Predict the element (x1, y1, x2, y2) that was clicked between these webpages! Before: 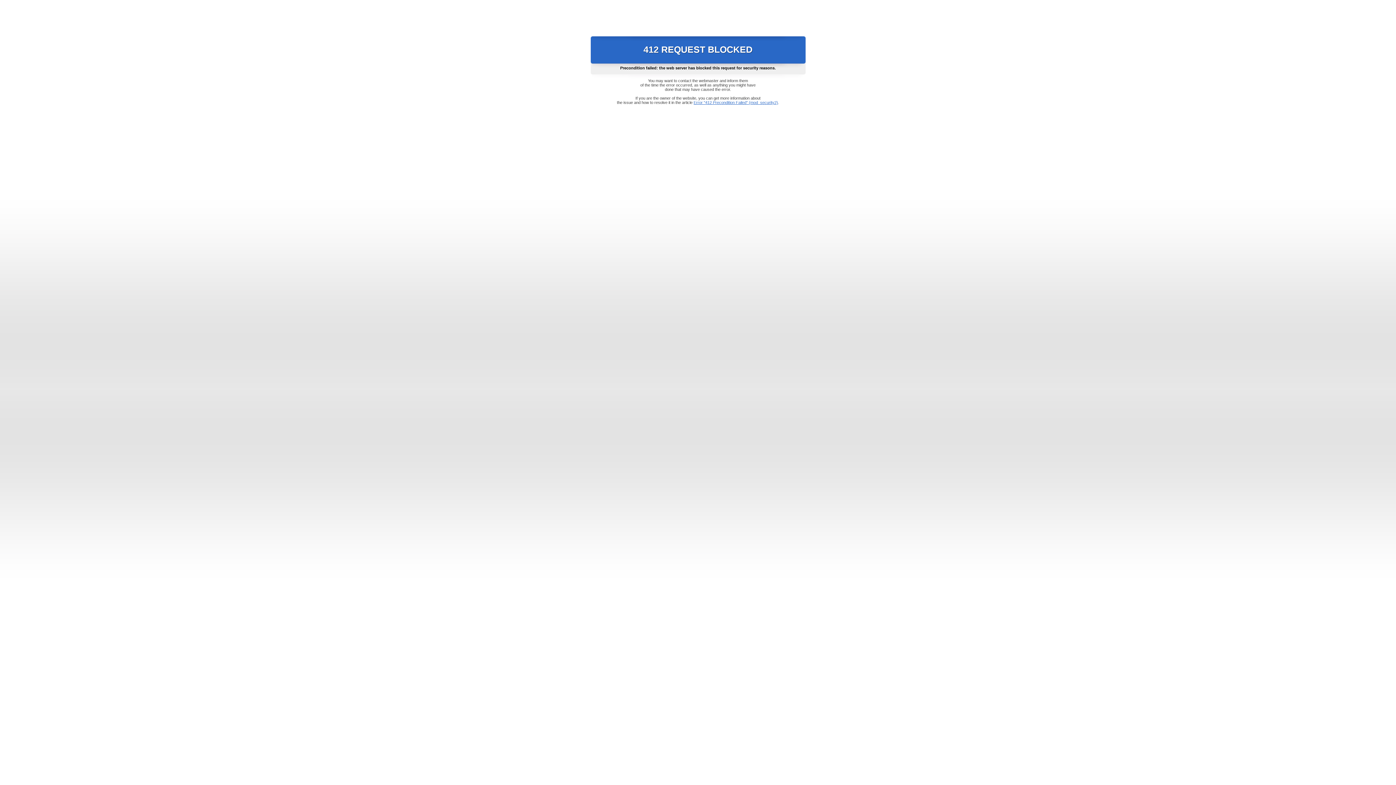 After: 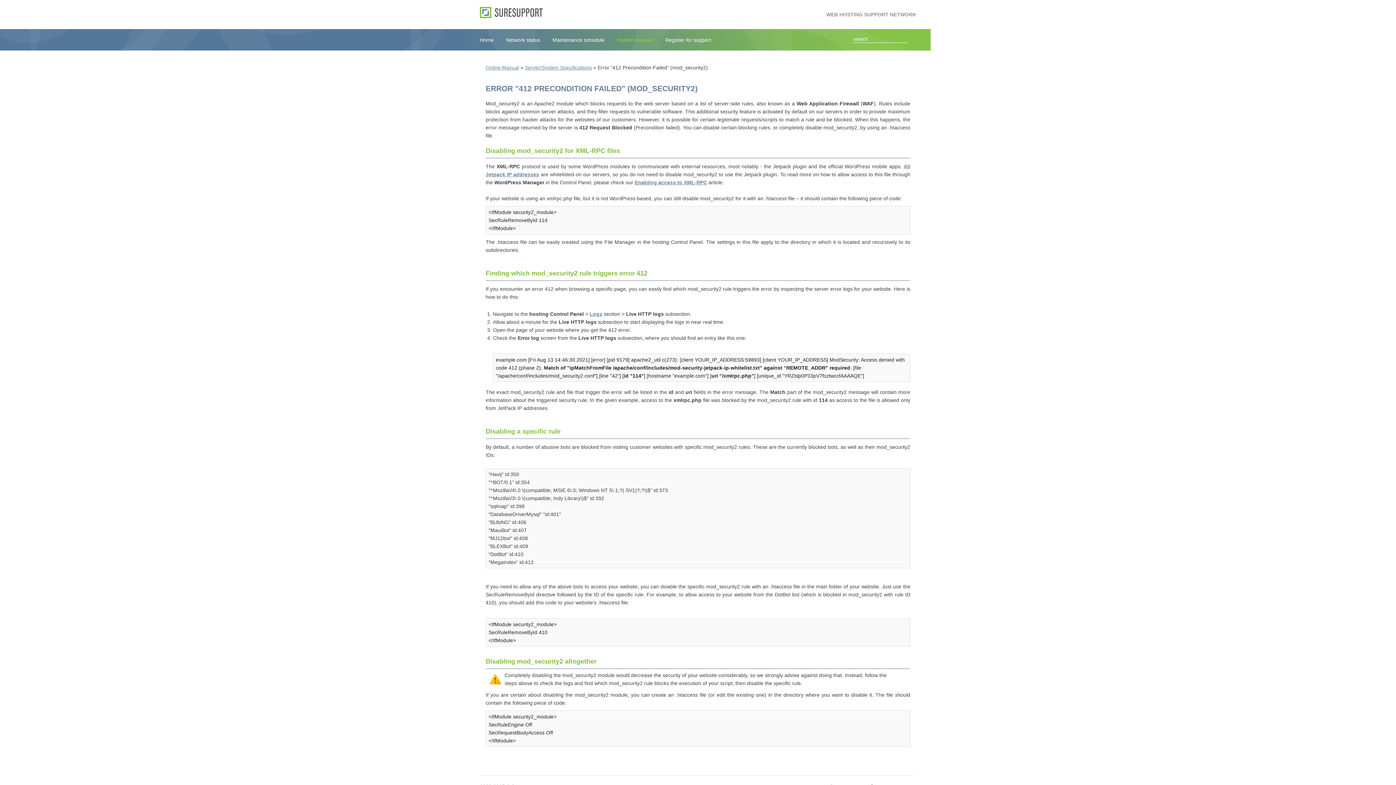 Action: label: Error "412 Precondition Failed" (mod_security2) bbox: (693, 100, 778, 104)